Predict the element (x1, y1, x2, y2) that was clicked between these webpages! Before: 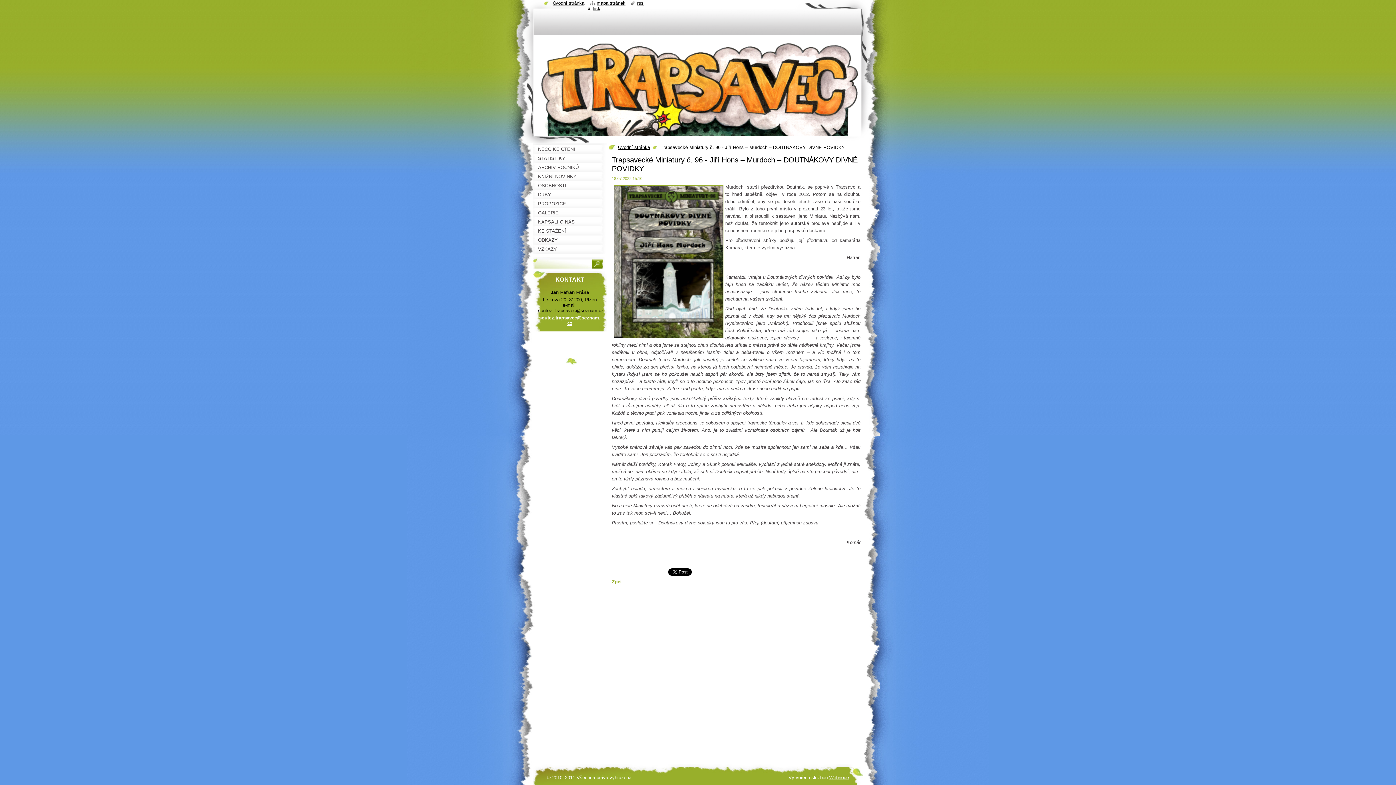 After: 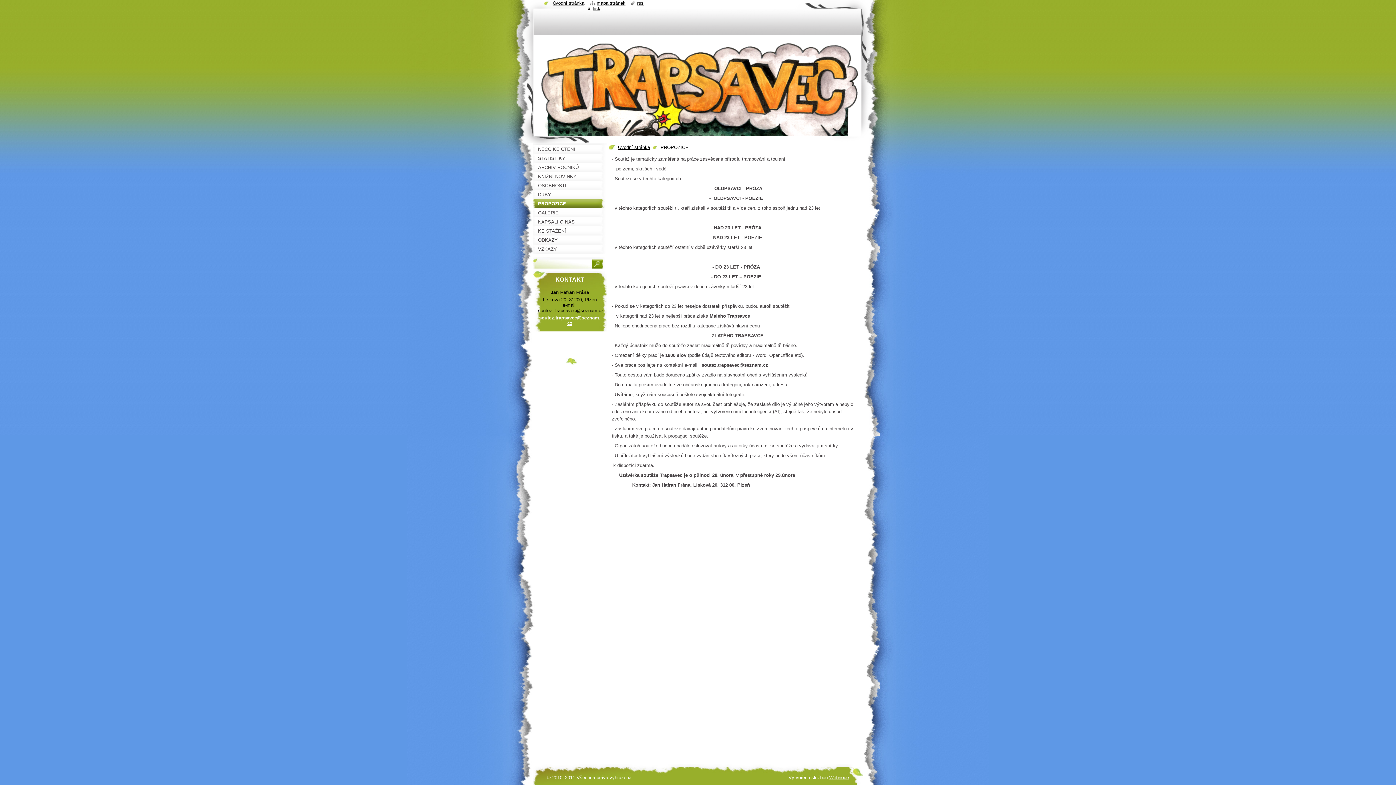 Action: label: PROPOZICE bbox: (532, 199, 607, 208)